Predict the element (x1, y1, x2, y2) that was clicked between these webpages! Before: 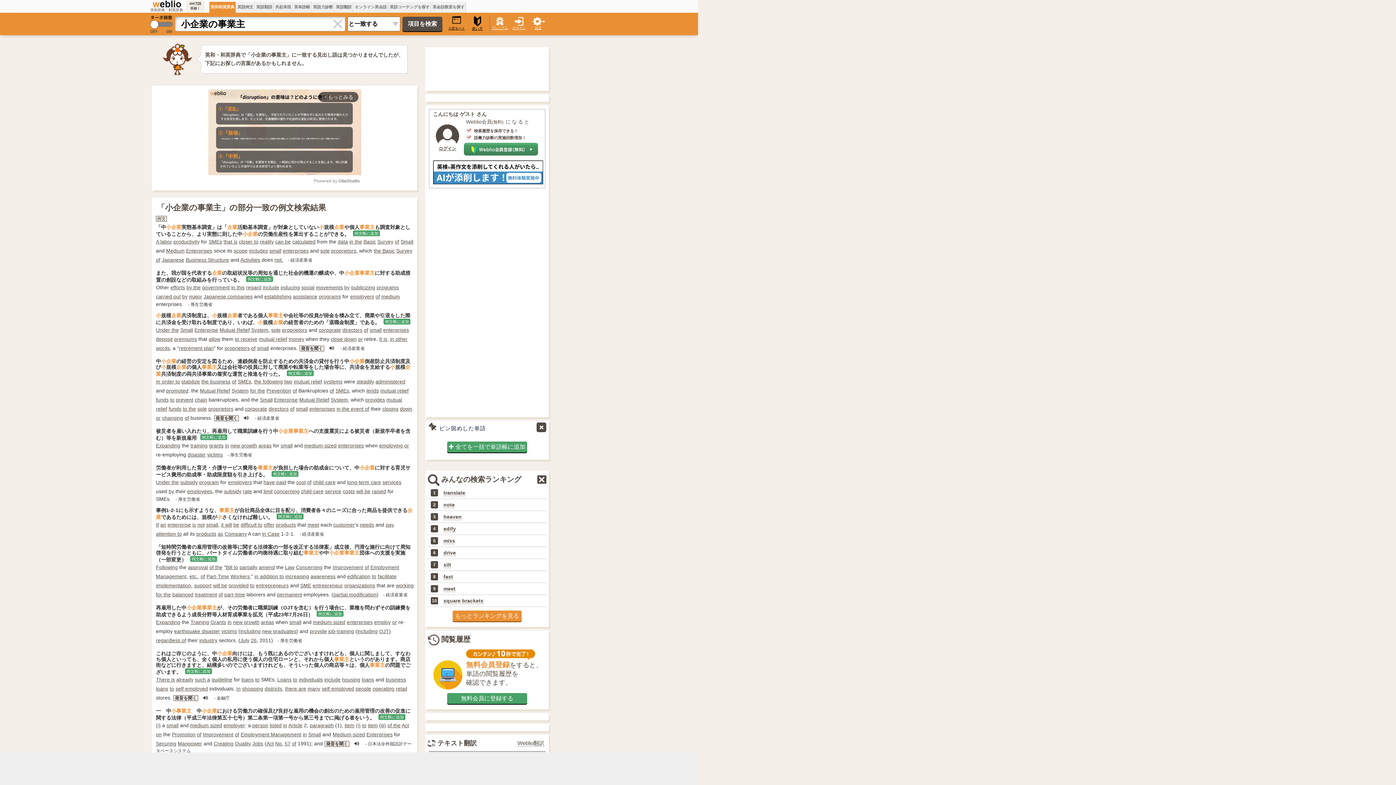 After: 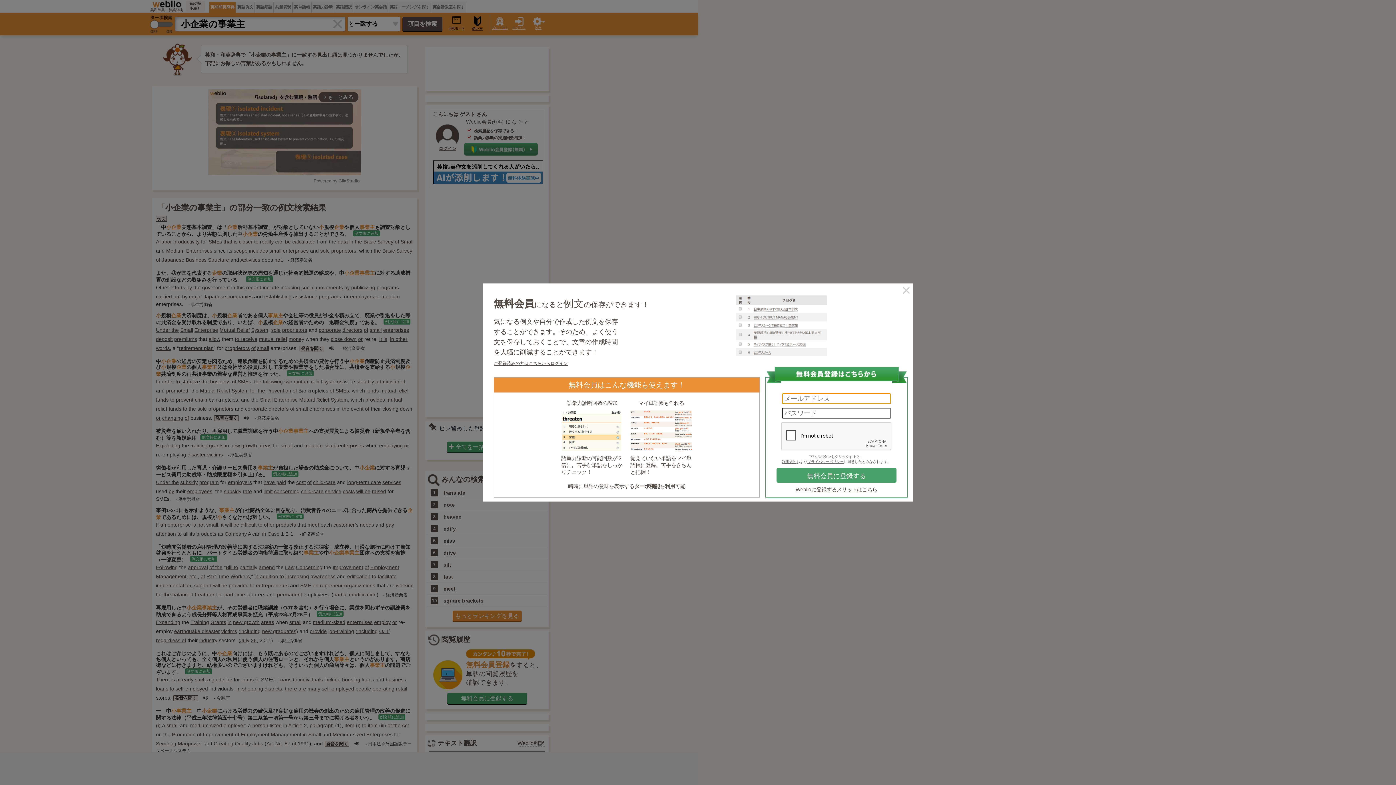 Action: label: 例文帳に追加 bbox: (316, 611, 343, 617)